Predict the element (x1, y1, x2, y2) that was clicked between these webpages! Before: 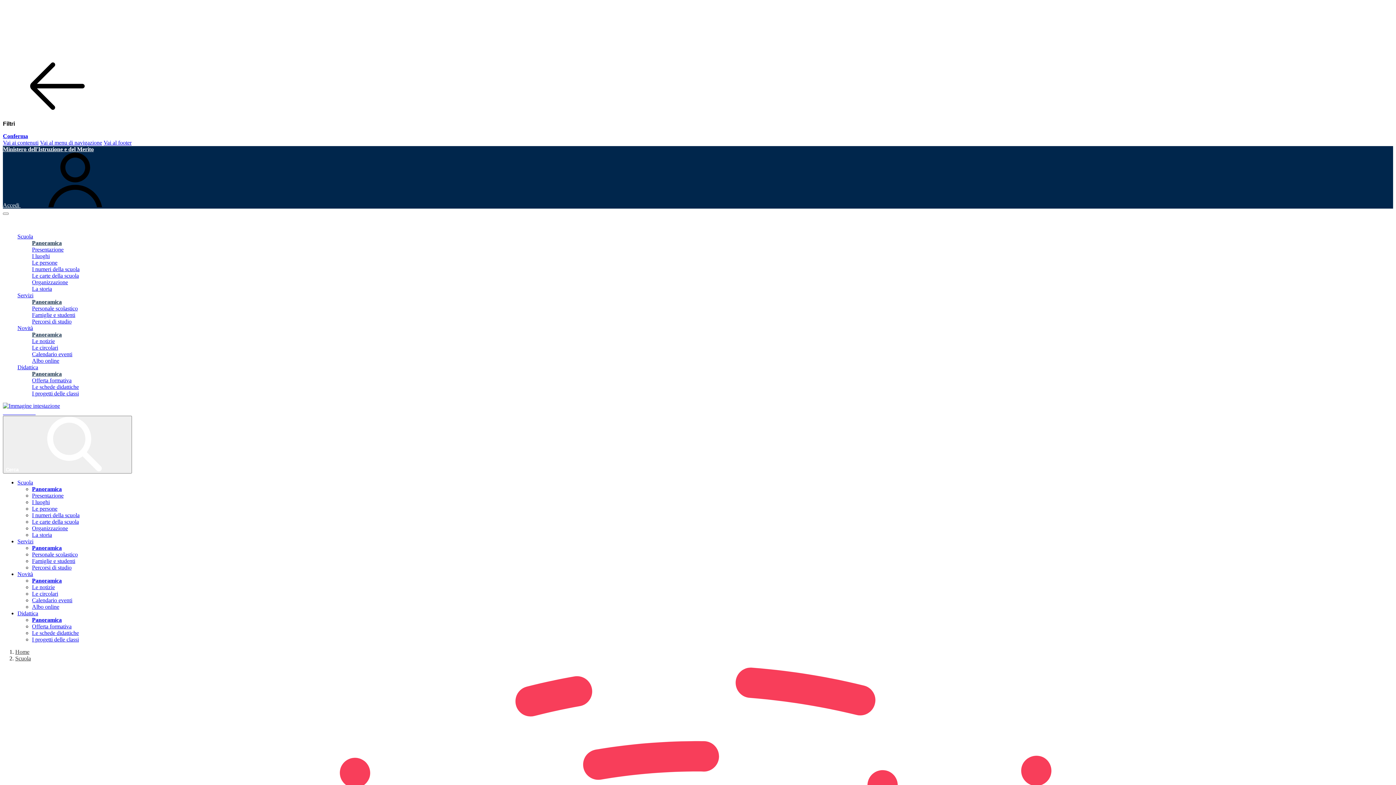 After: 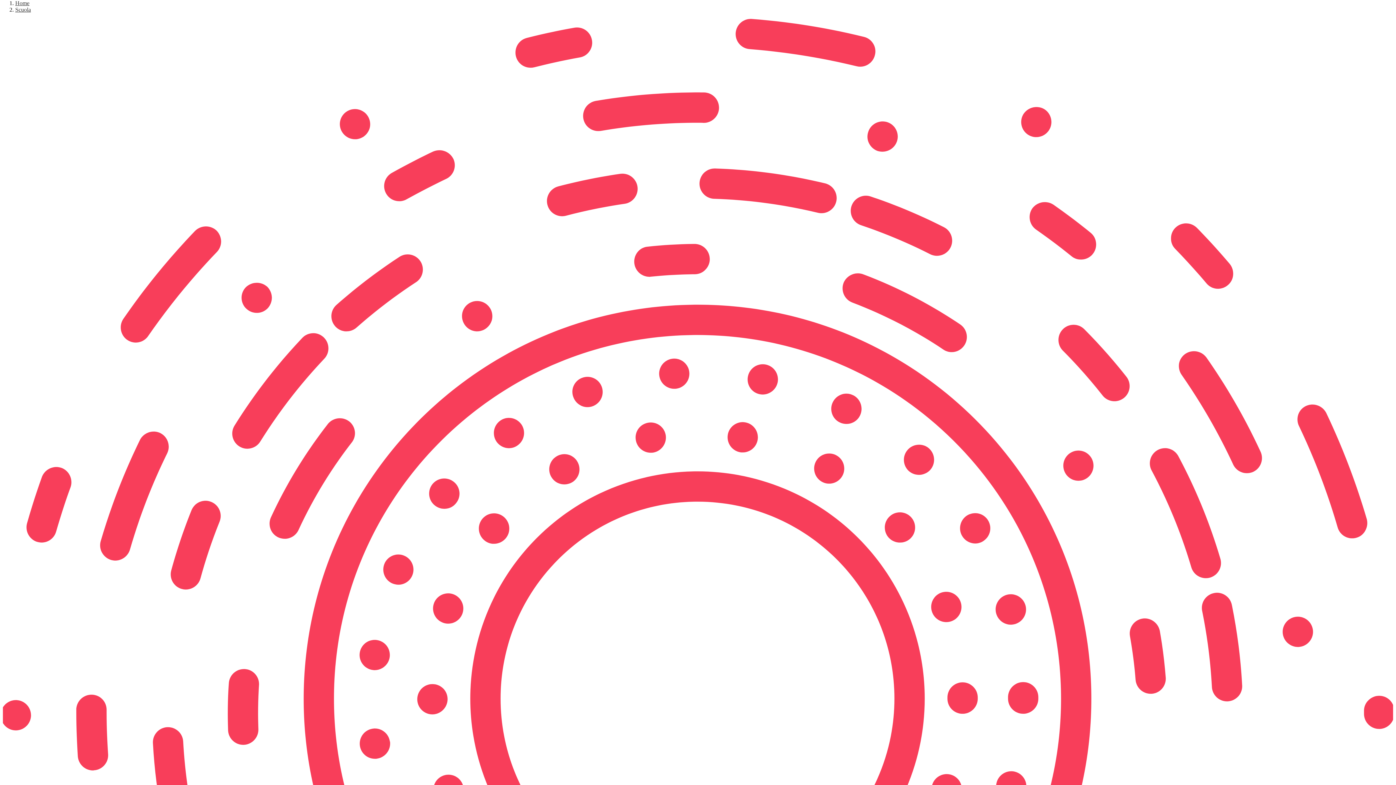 Action: label: Vai ai contenuti bbox: (2, 139, 38, 145)